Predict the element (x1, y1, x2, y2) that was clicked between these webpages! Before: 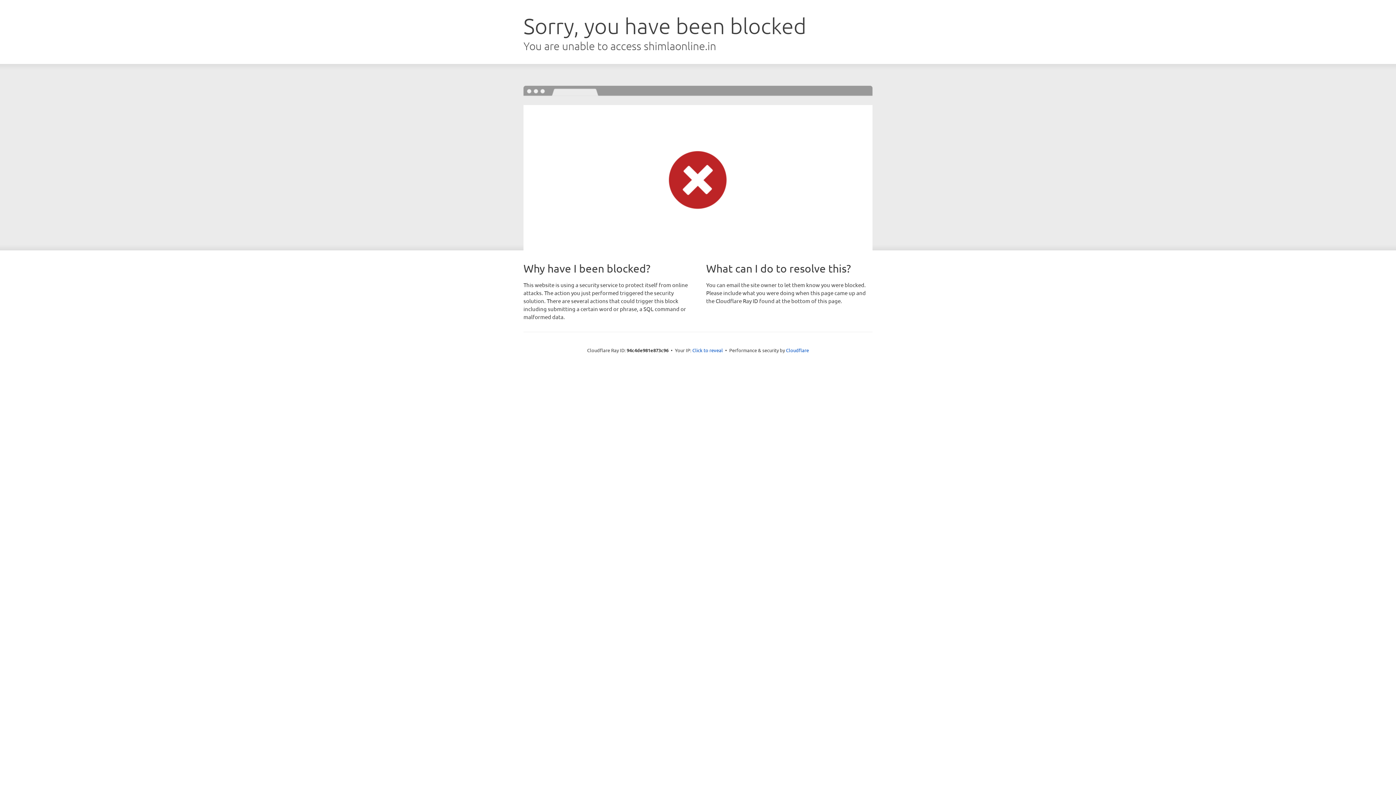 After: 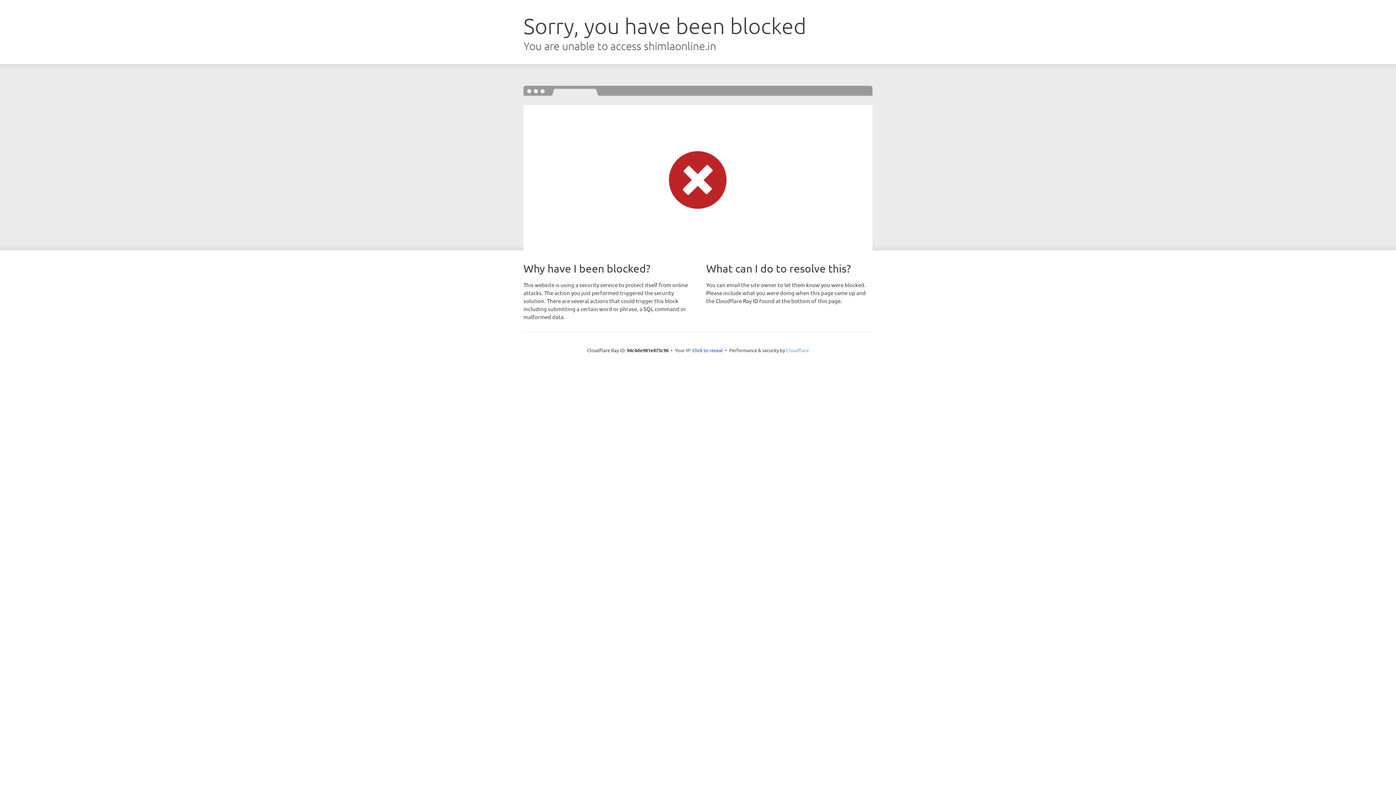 Action: bbox: (786, 347, 809, 353) label: Cloudflare